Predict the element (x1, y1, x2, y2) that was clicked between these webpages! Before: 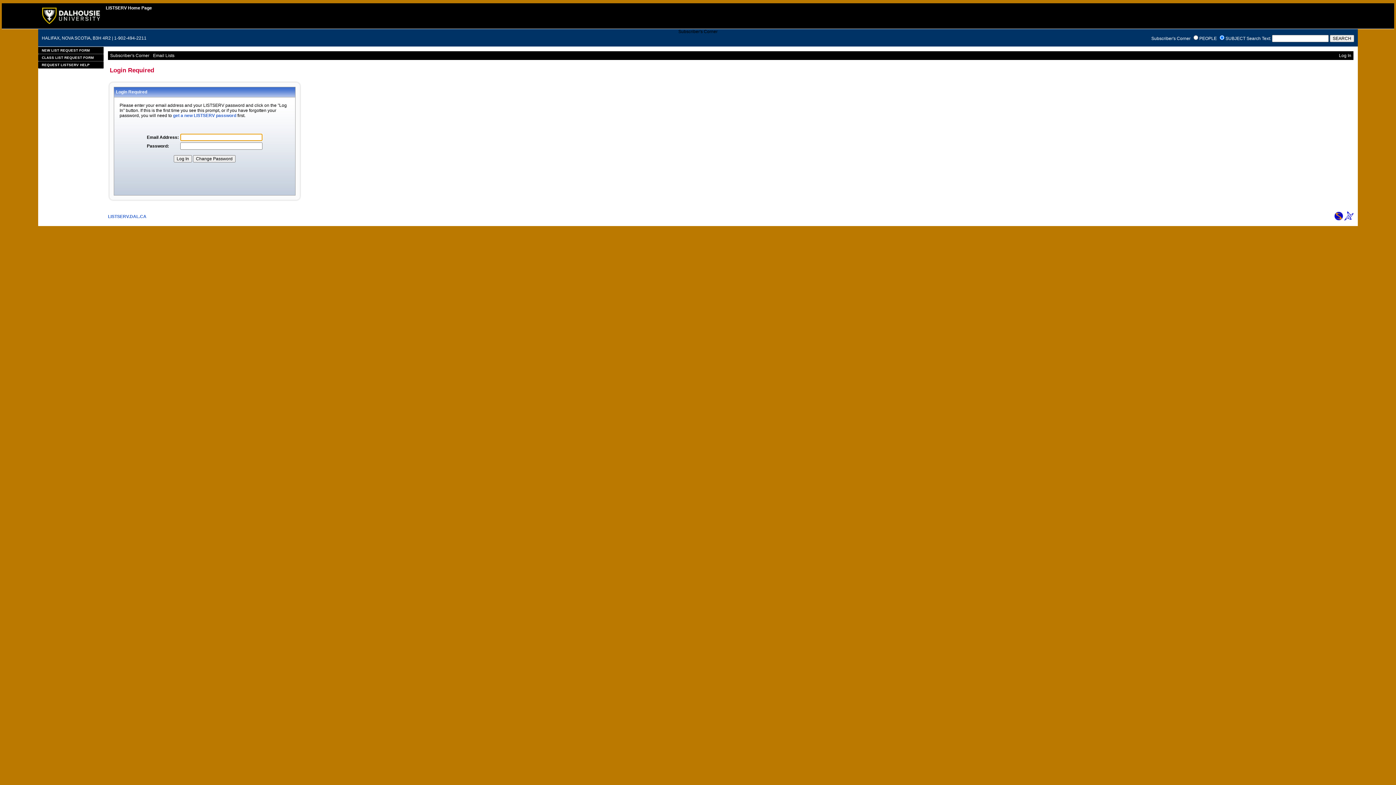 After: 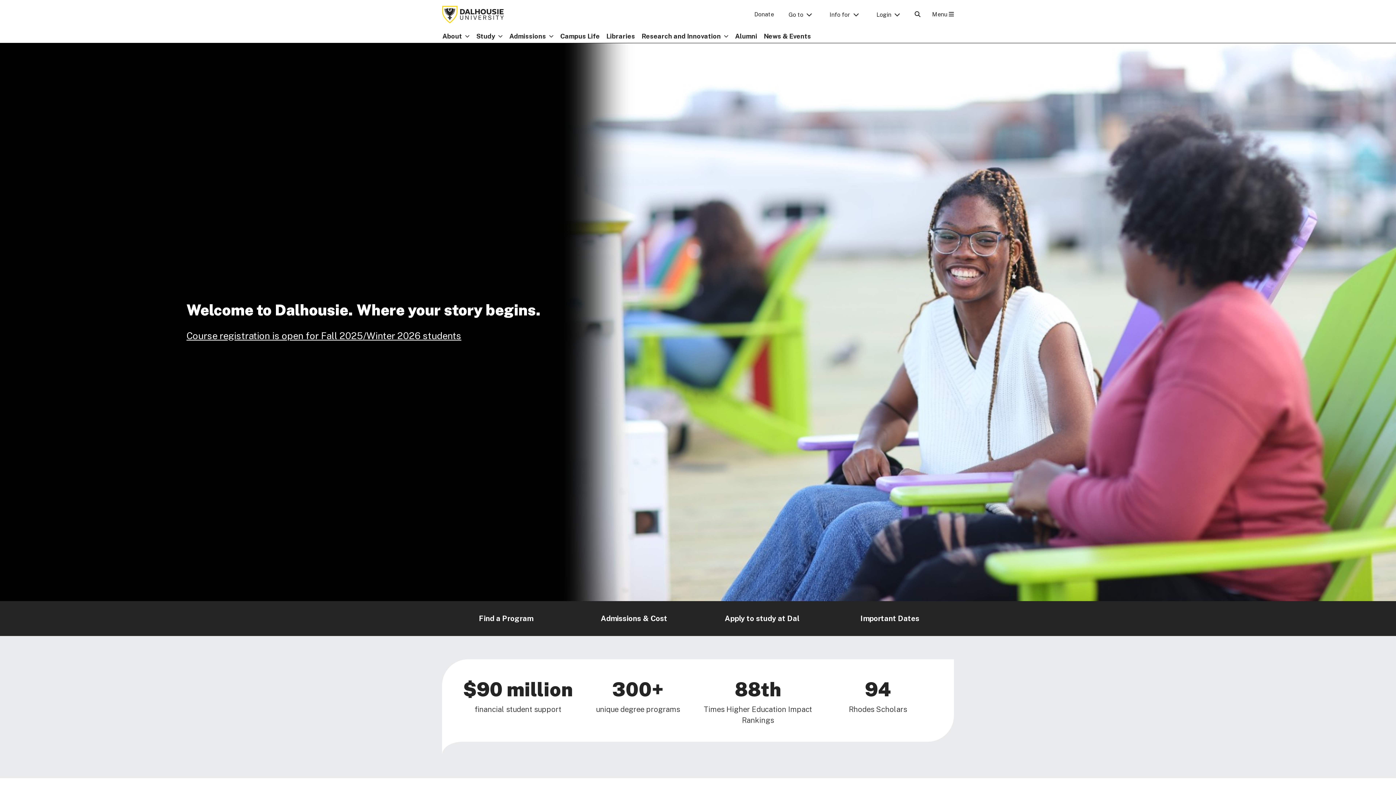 Action: bbox: (42, 20, 99, 25)